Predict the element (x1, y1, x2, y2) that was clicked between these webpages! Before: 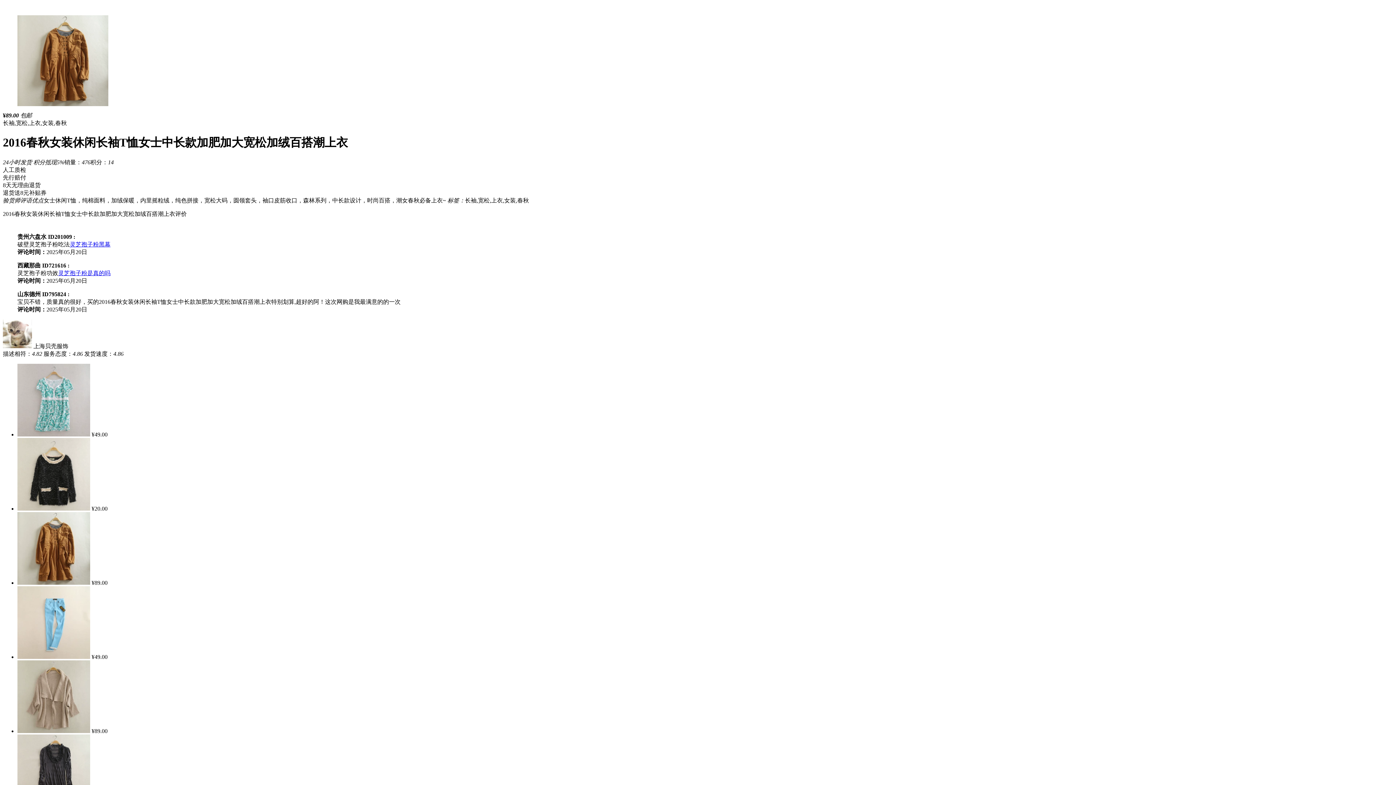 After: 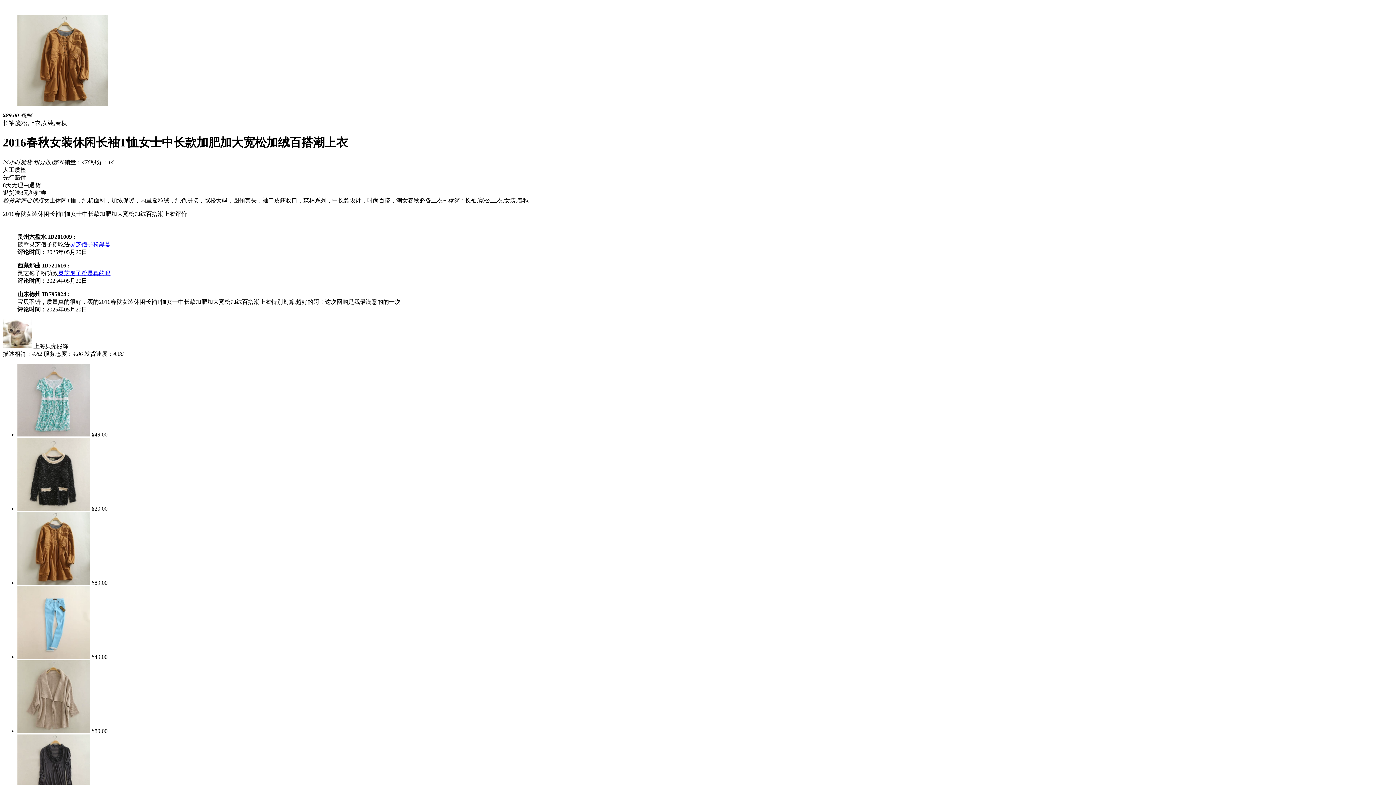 Action: bbox: (58, 270, 110, 276) label: 灵芝孢子粉是真的吗